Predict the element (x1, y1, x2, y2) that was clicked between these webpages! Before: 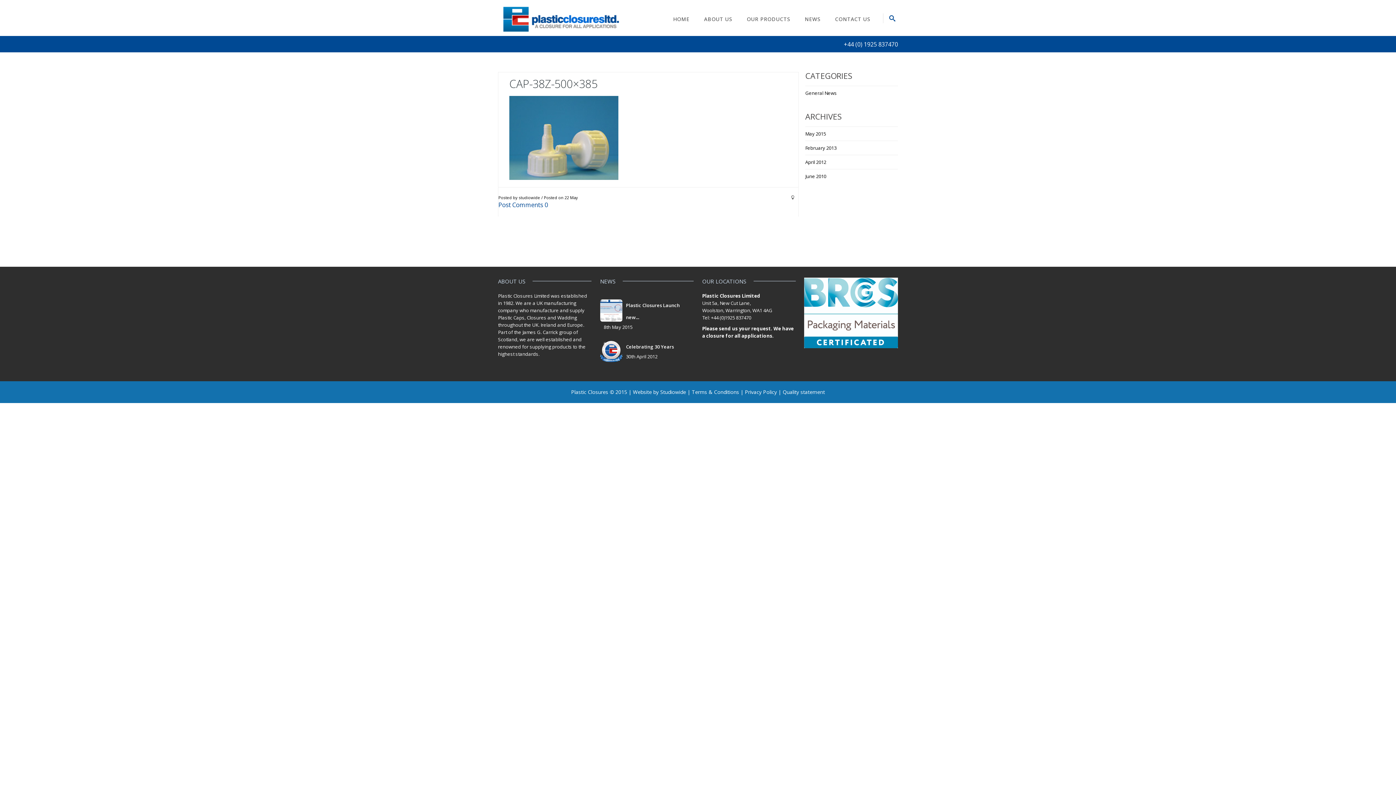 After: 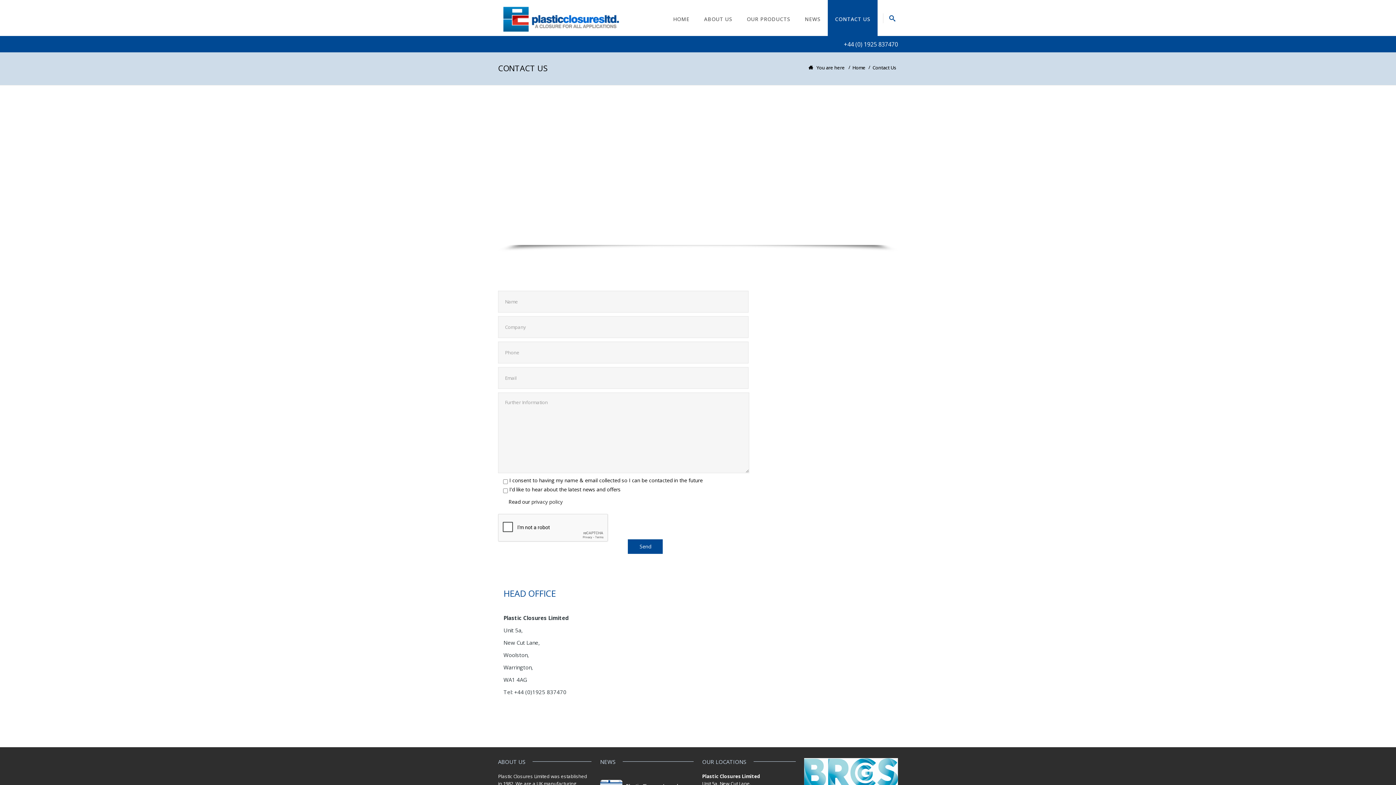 Action: label: CONTACT US bbox: (835, 15, 870, 22)